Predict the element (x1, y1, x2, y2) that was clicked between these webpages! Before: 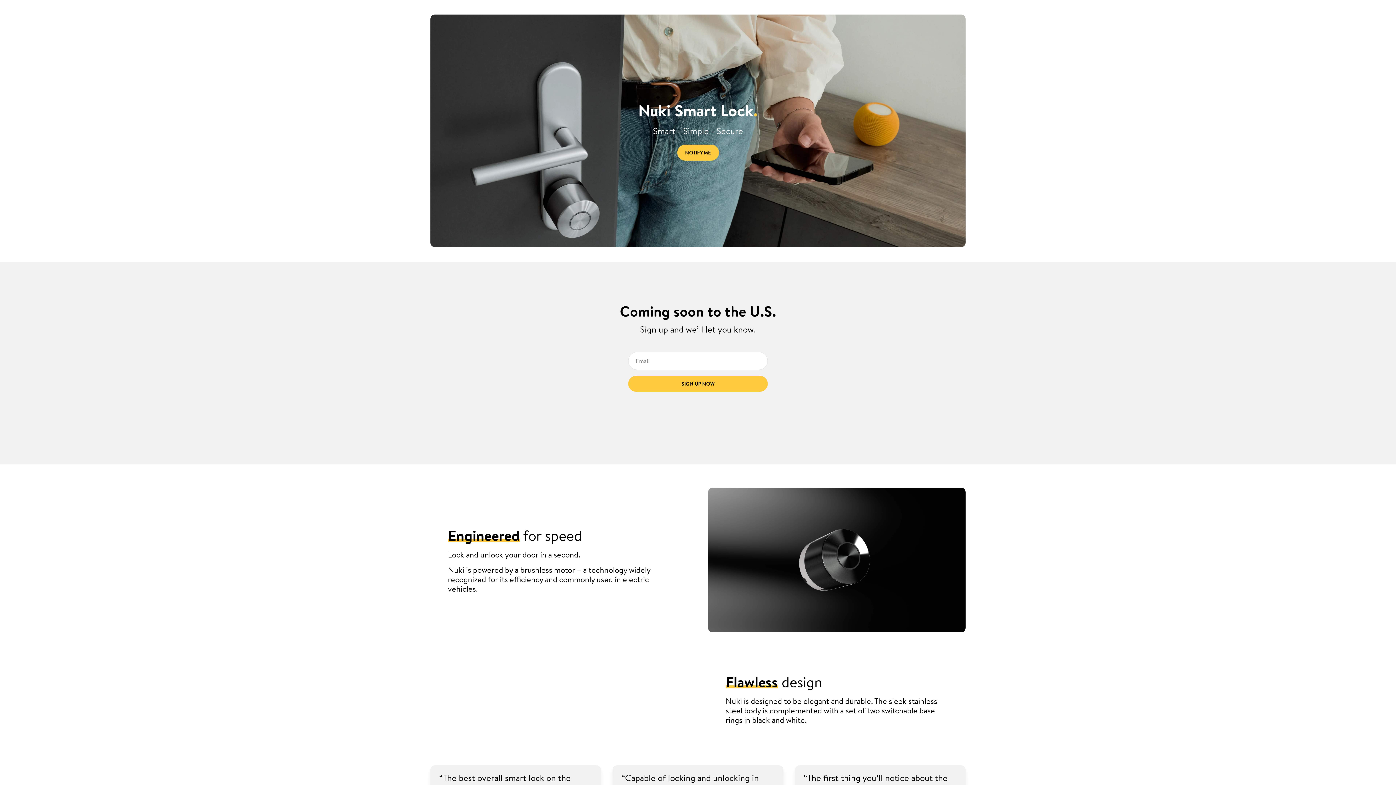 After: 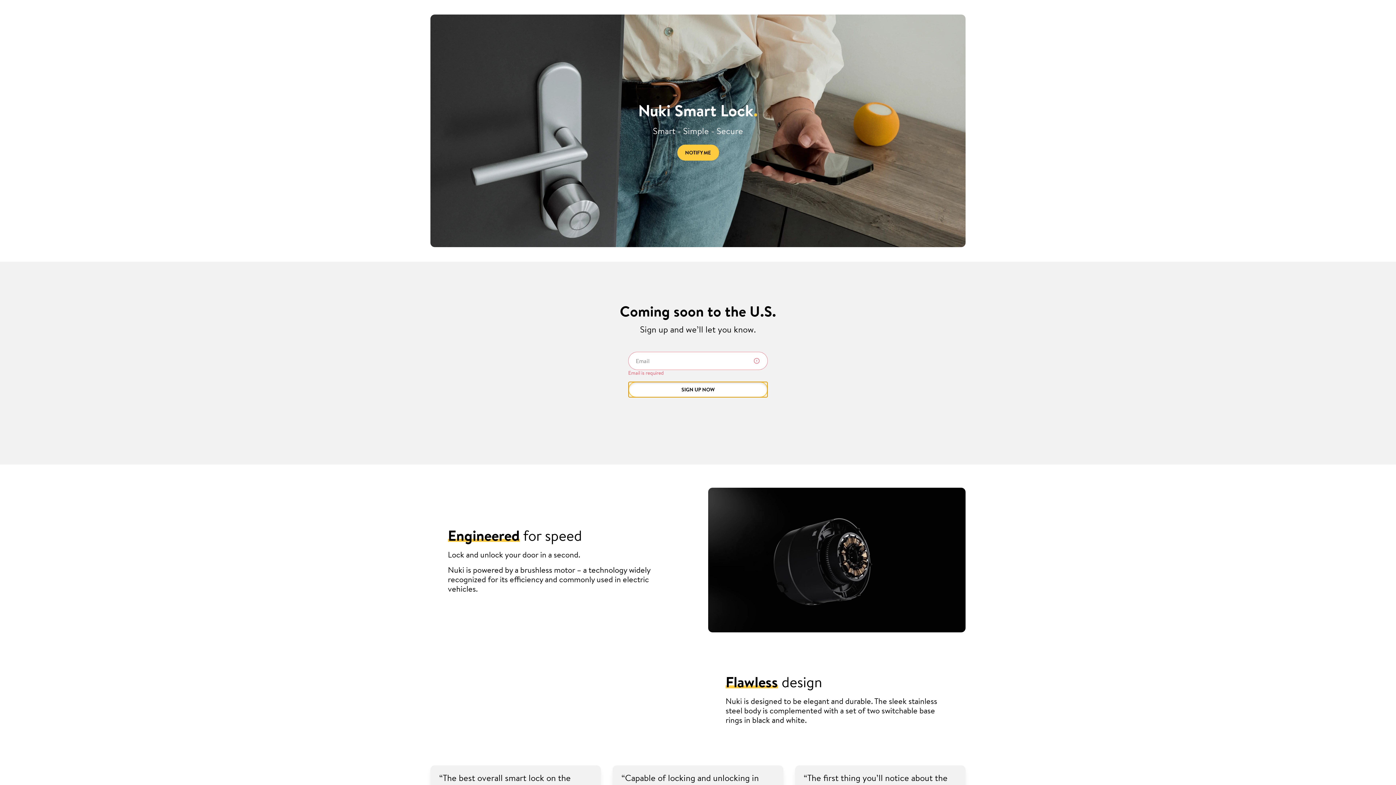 Action: label: SIGN UP NOW bbox: (628, 376, 768, 392)